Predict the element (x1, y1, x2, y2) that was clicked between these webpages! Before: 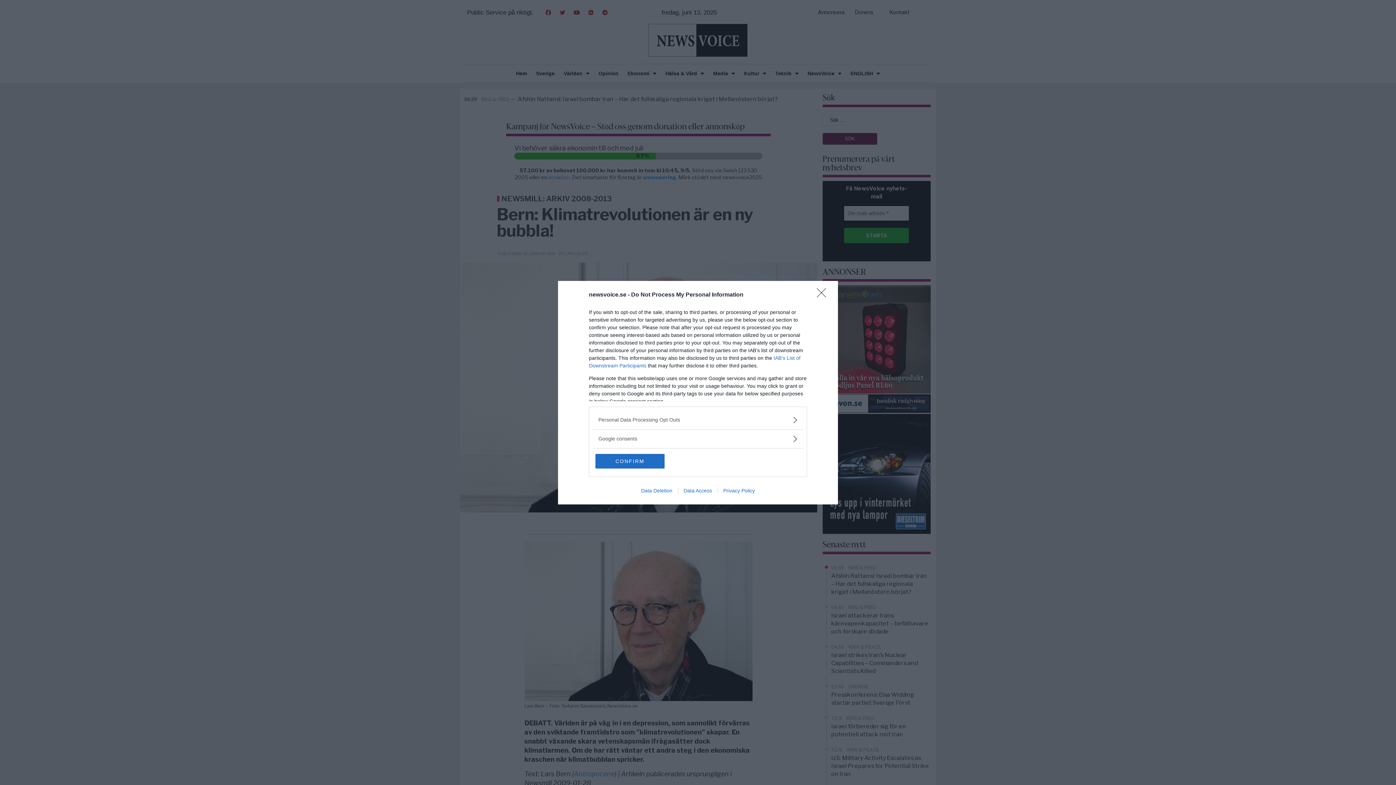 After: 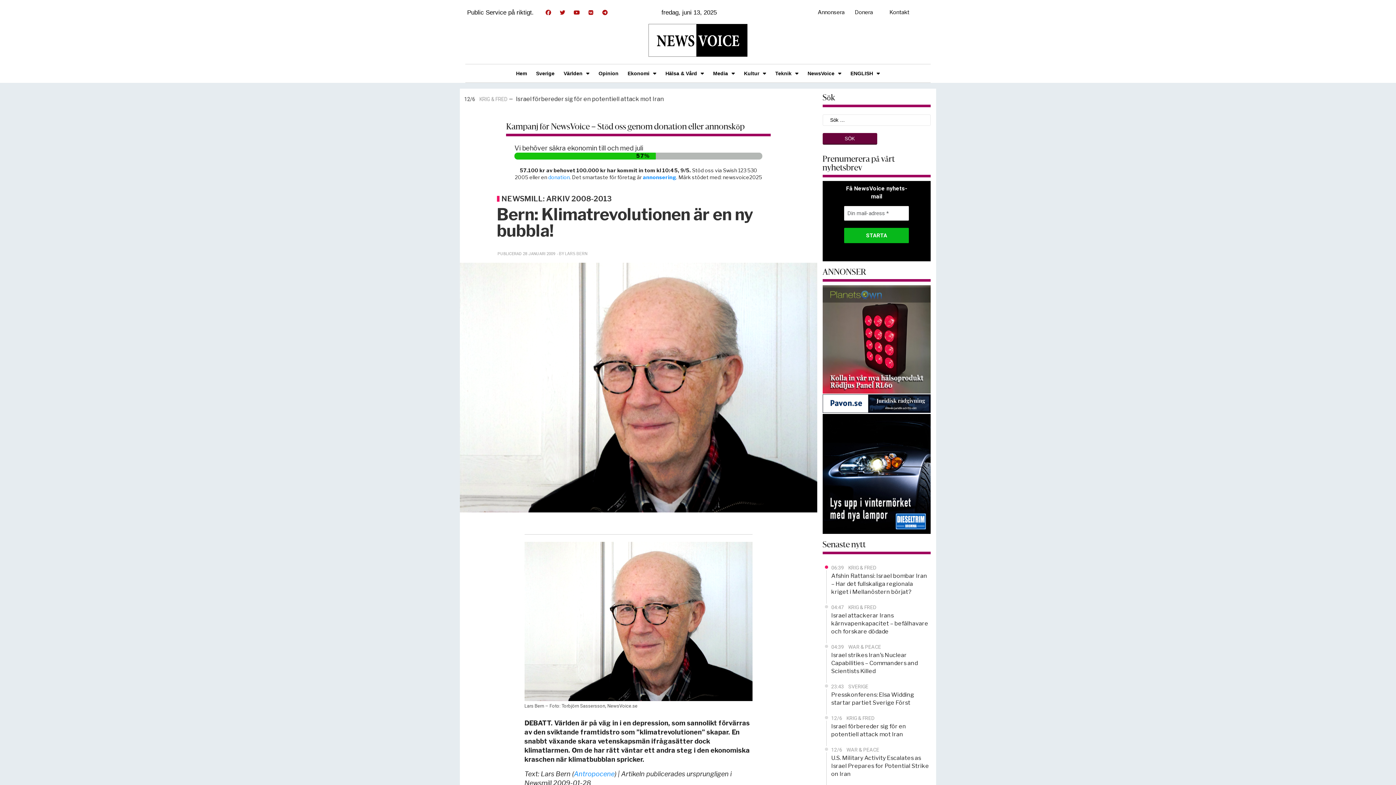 Action: label: CONFIRM bbox: (595, 454, 664, 468)